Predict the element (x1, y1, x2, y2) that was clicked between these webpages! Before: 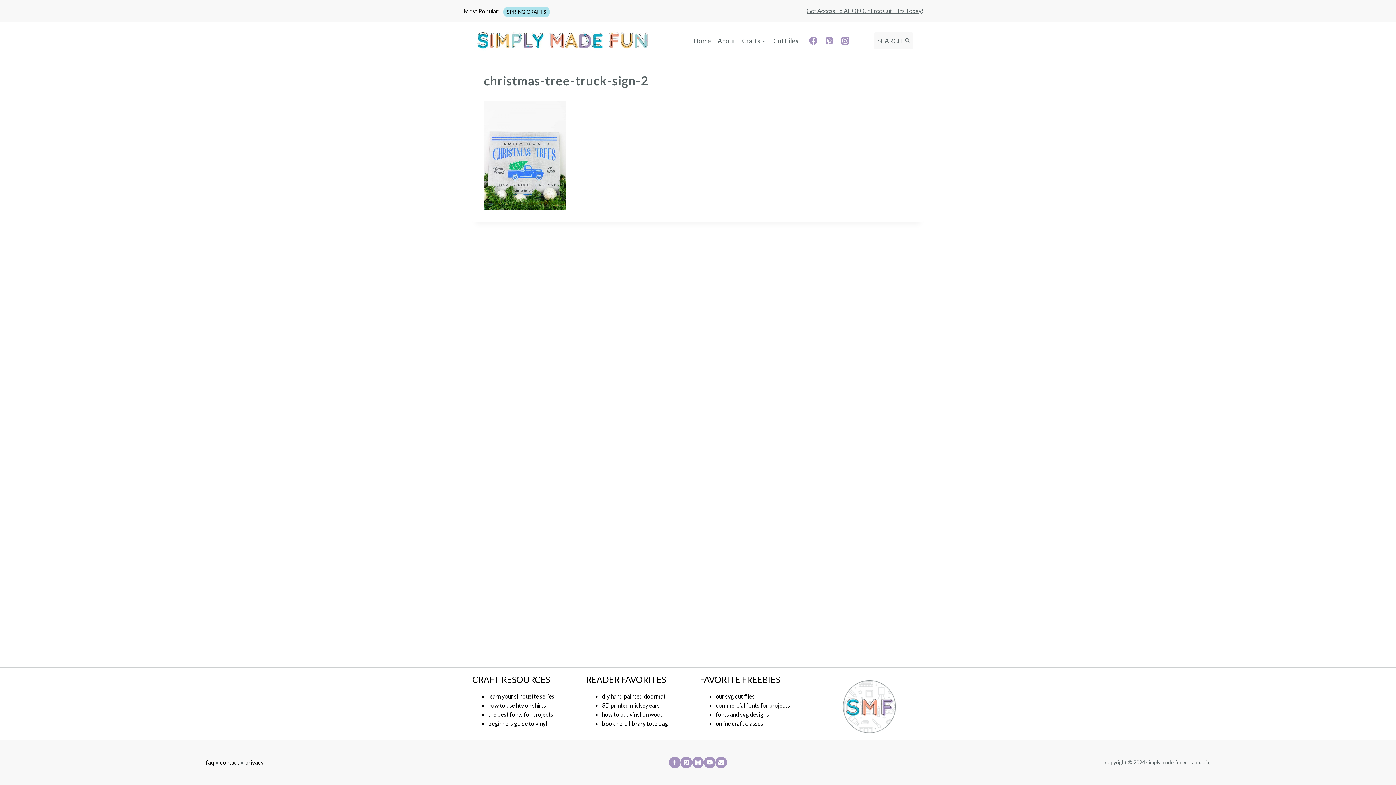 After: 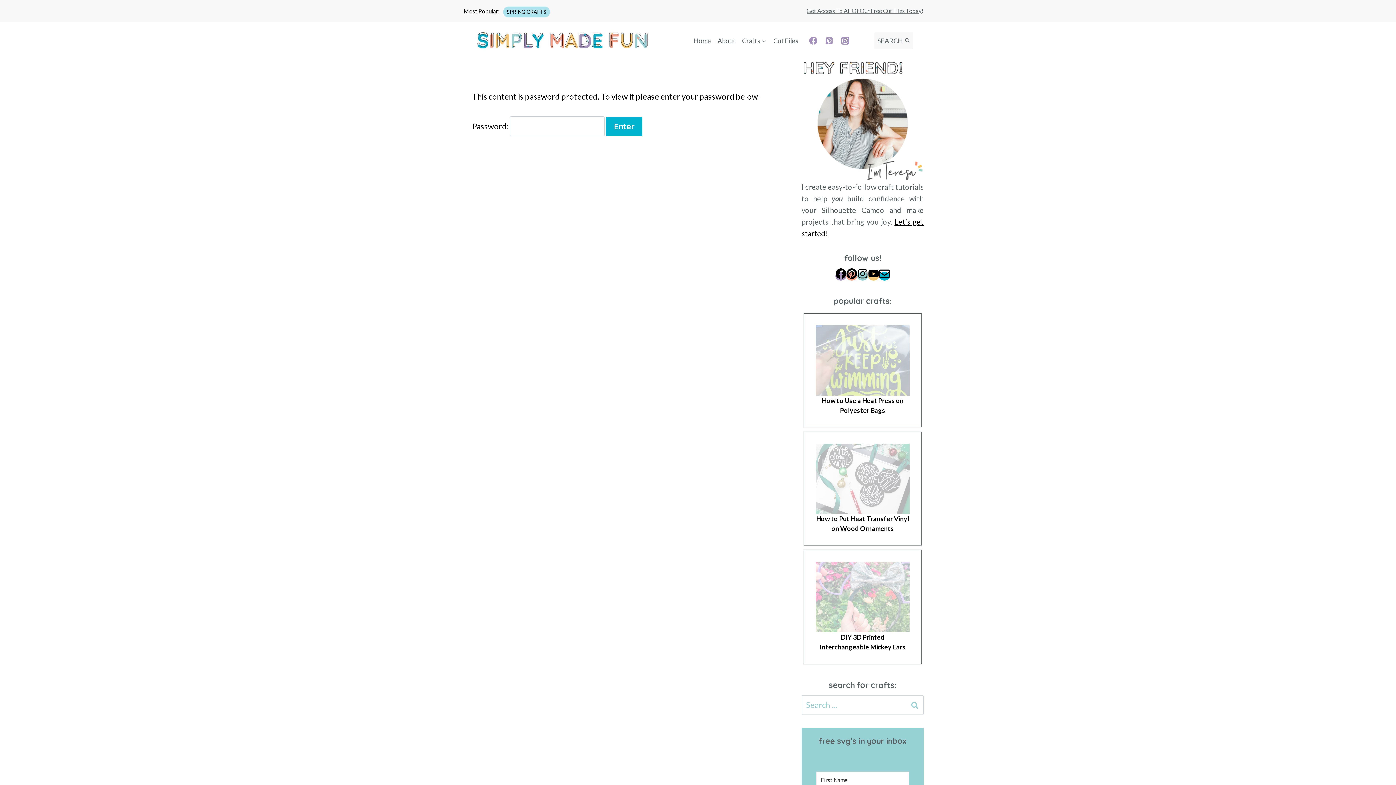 Action: label: Cut Files bbox: (770, 25, 801, 55)